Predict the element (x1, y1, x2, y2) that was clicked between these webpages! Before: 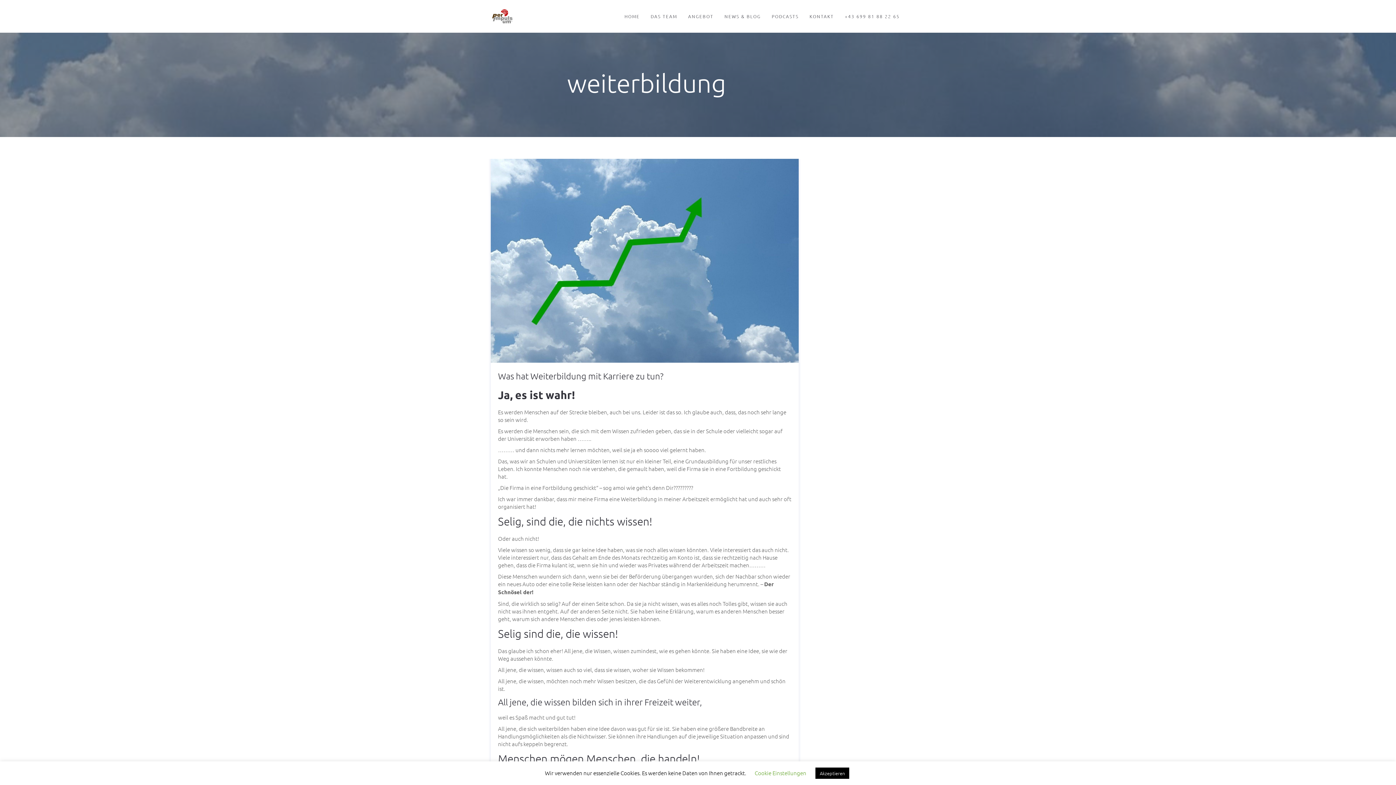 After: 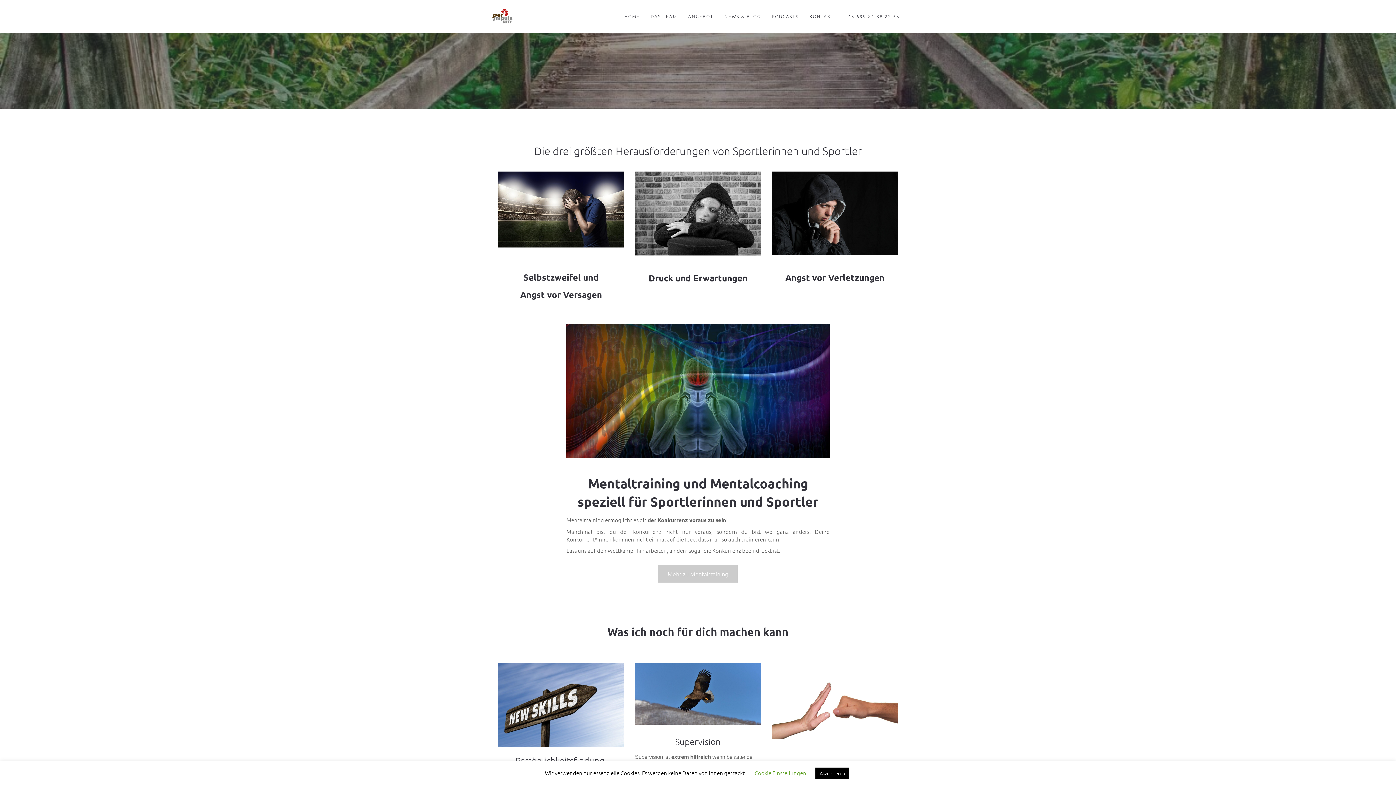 Action: bbox: (490, 0, 514, 32)